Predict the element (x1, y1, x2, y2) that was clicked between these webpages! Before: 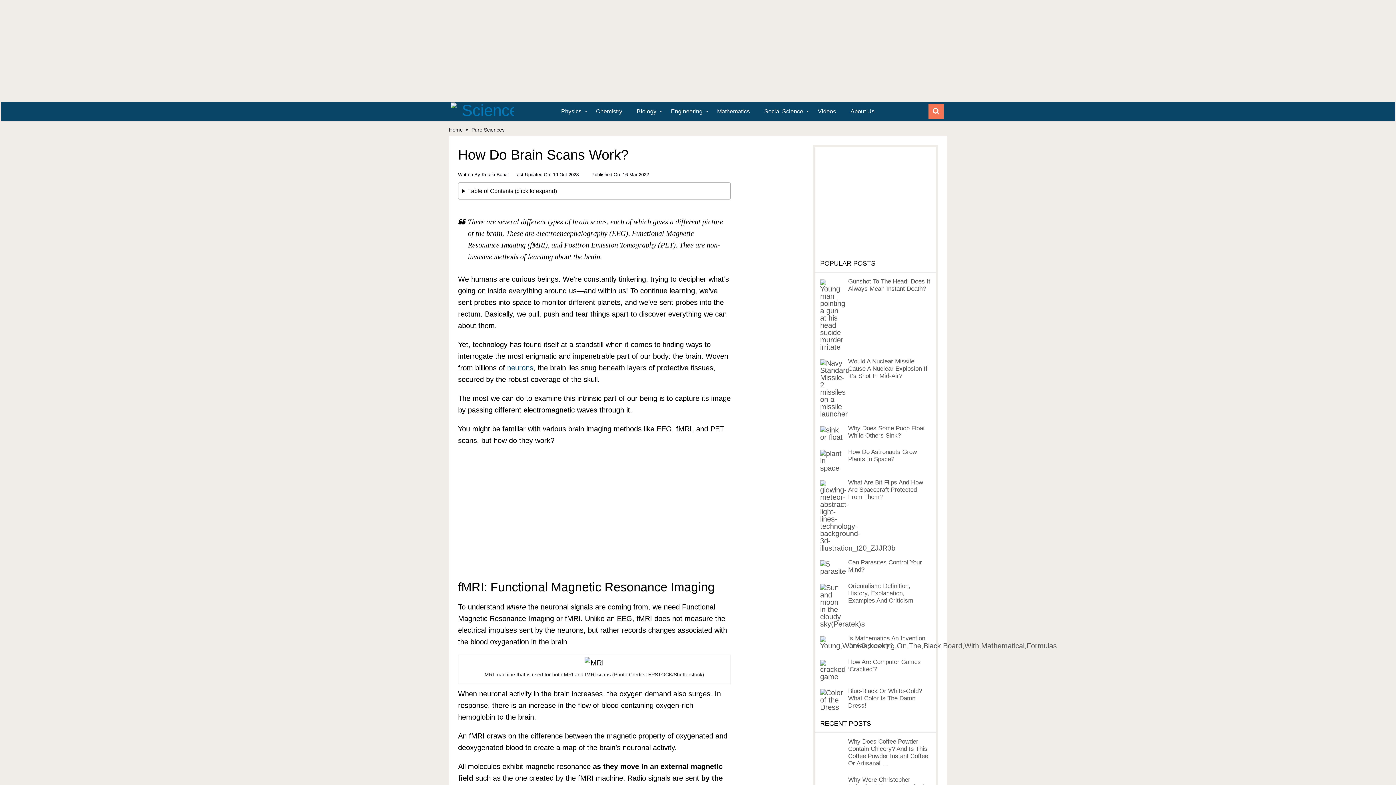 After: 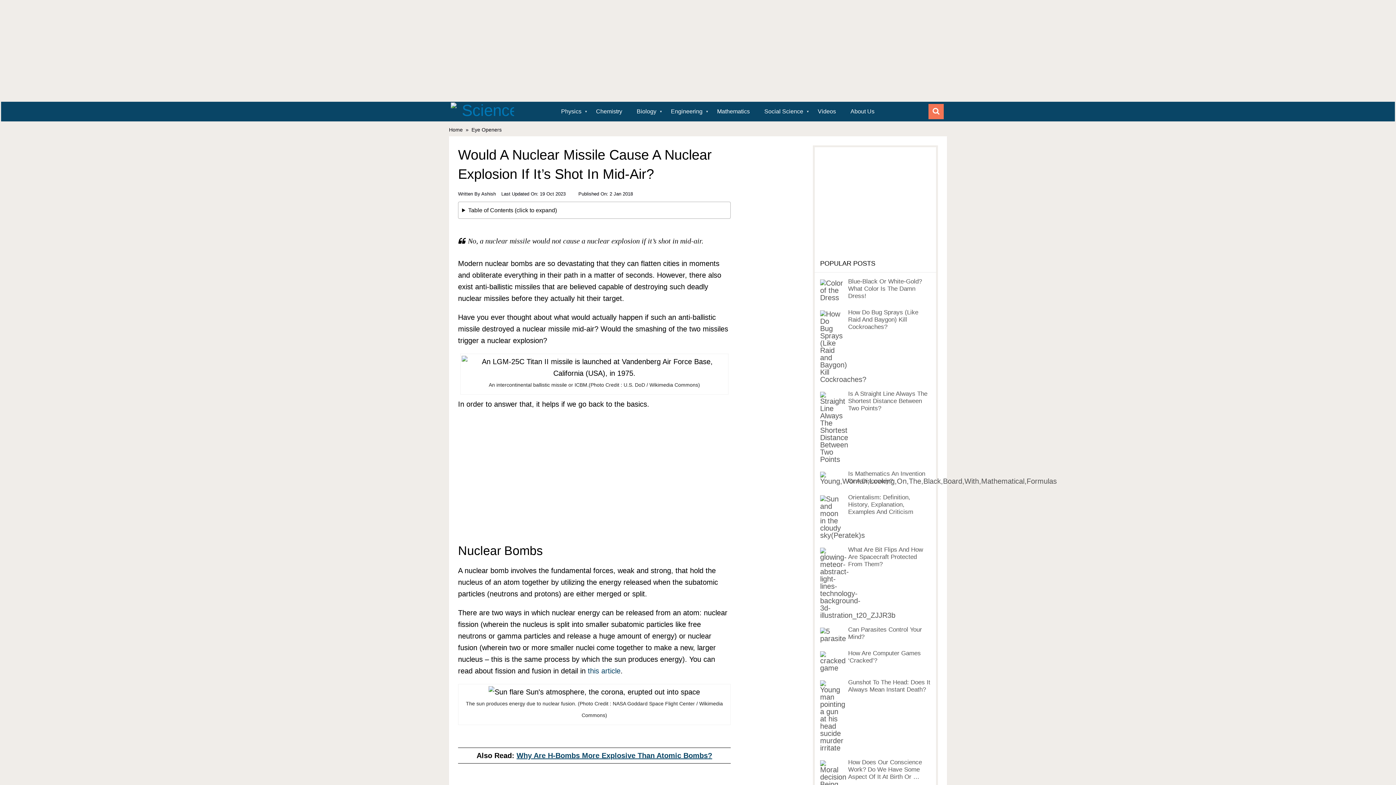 Action: label: Would A Nuclear Missile Cause A Nuclear Explosion If It’s Shot In Mid-Air? bbox: (848, 358, 927, 379)